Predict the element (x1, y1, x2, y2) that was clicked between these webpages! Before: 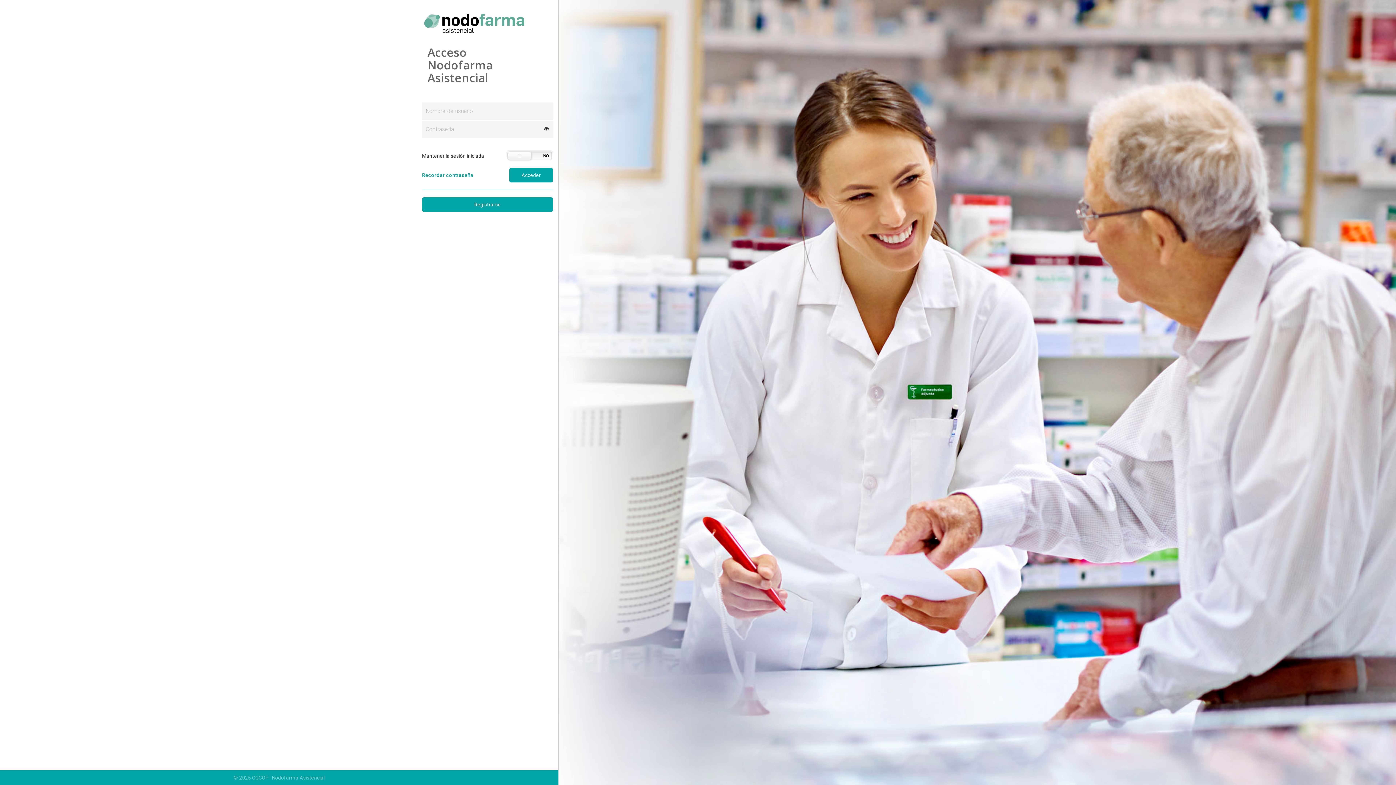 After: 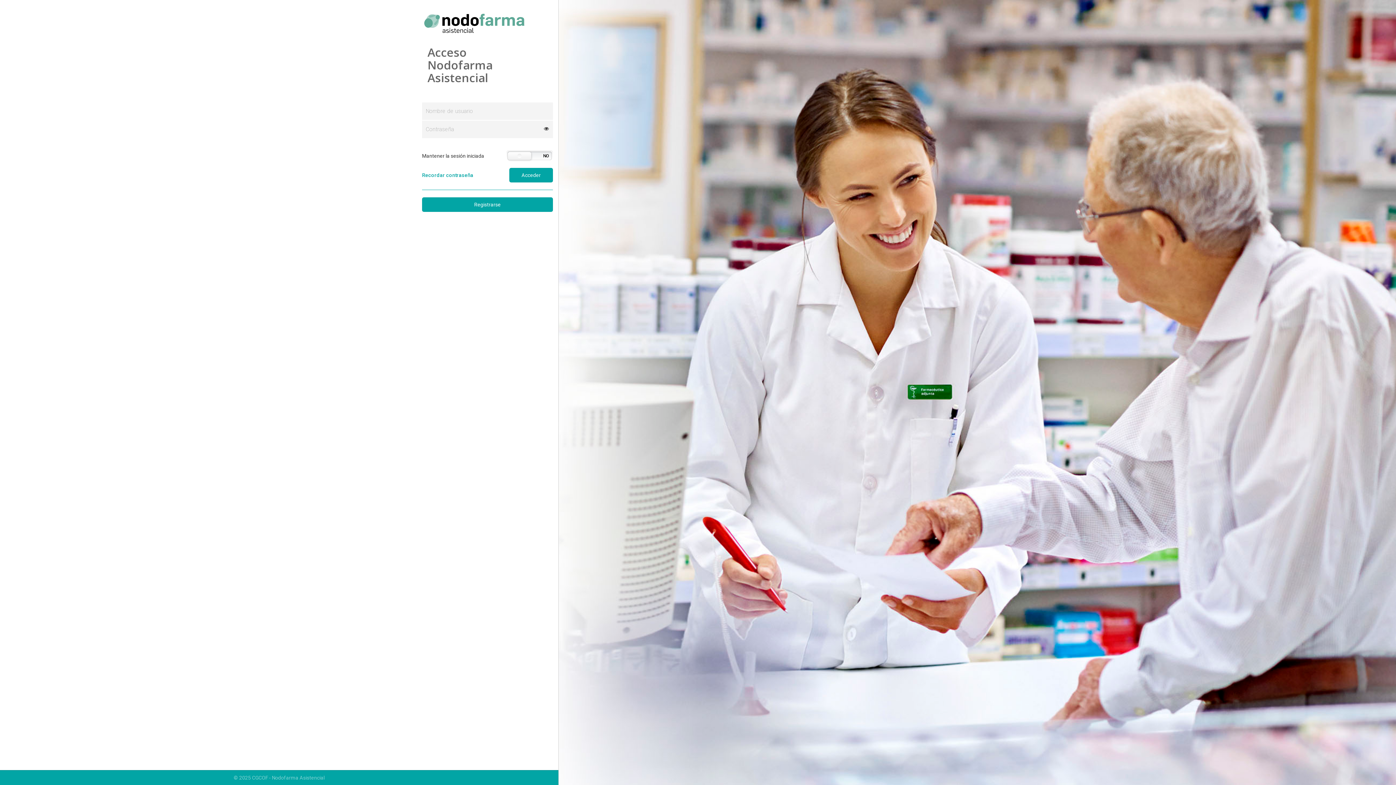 Action: bbox: (538, 121, 553, 136)